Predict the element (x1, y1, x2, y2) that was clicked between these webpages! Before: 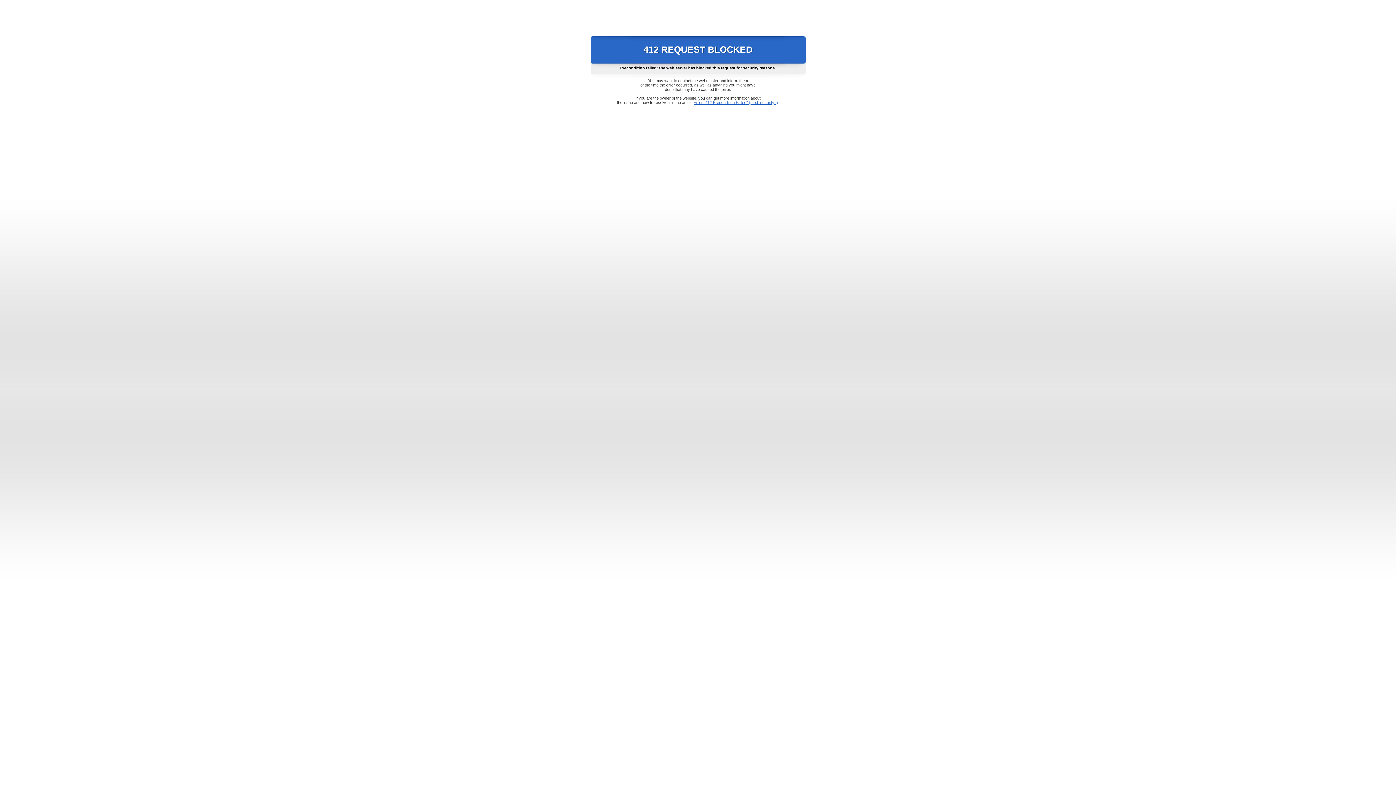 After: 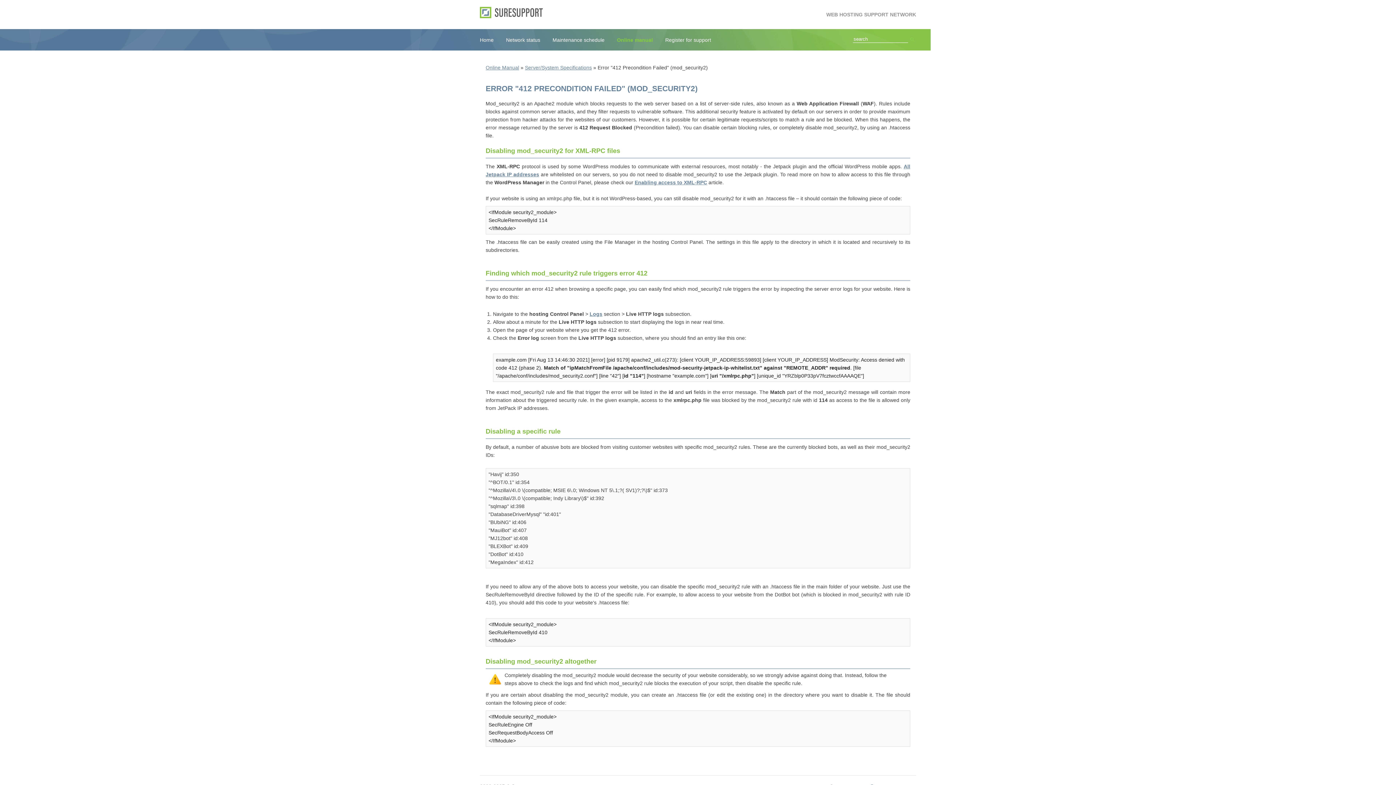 Action: bbox: (693, 100, 778, 104) label: Error "412 Precondition Failed" (mod_security2)